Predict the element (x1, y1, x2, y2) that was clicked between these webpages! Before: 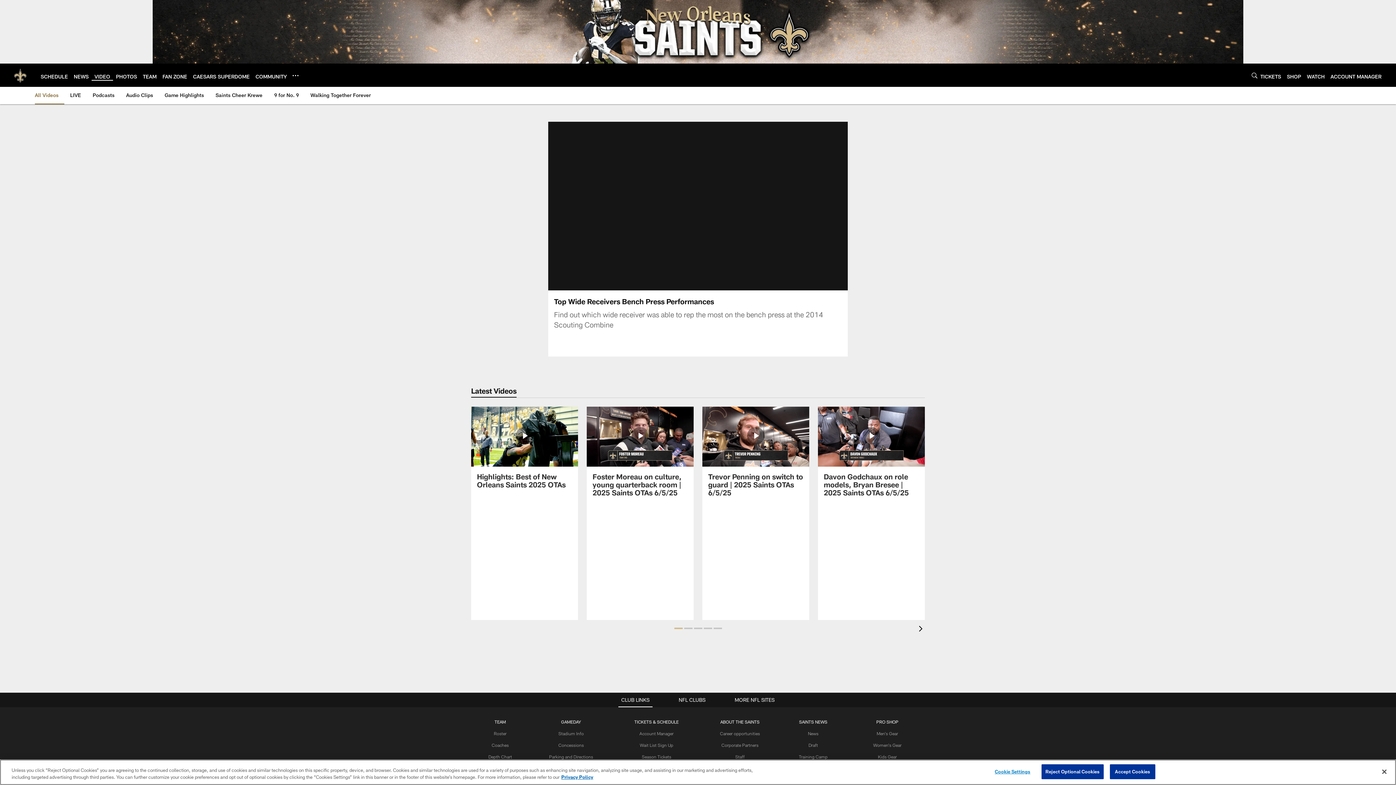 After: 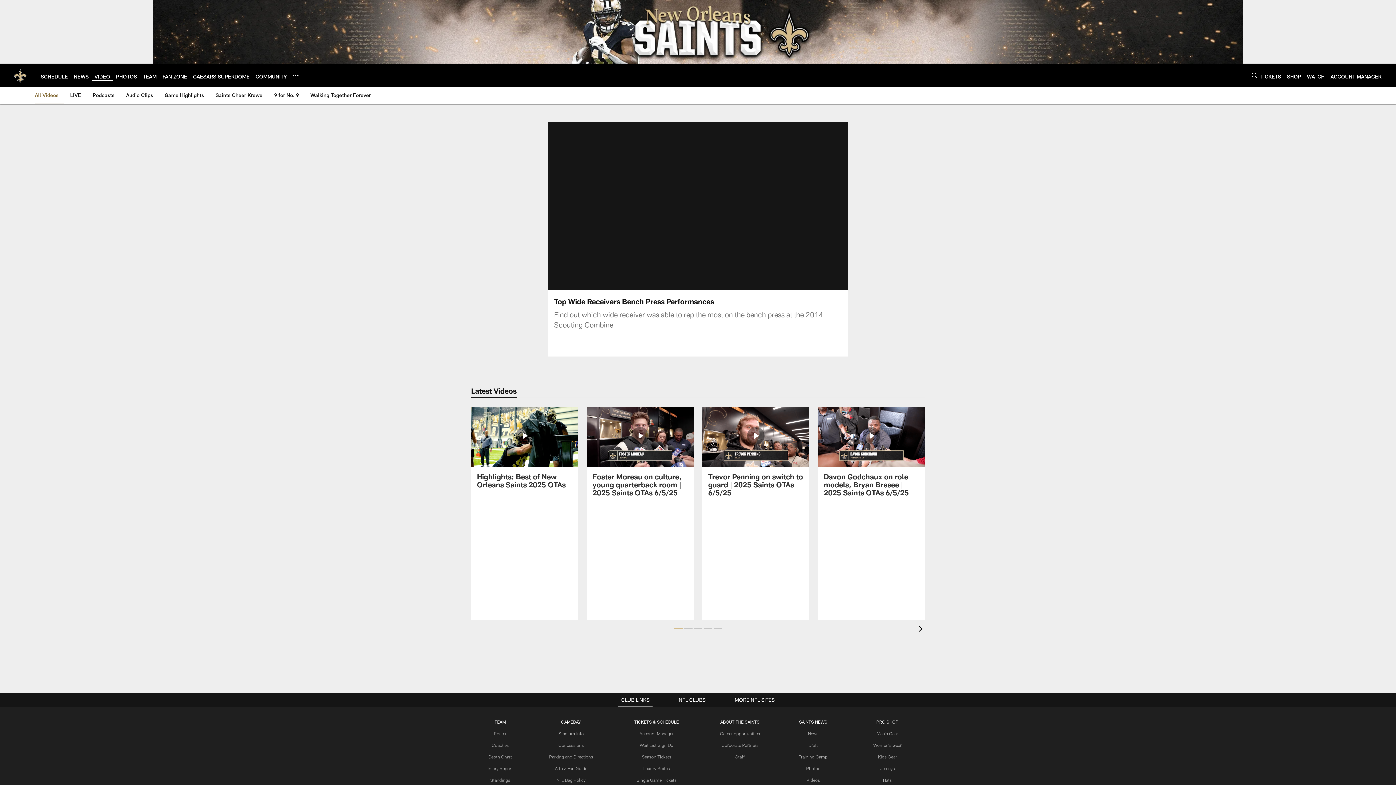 Action: label: Close bbox: (1376, 764, 1392, 780)